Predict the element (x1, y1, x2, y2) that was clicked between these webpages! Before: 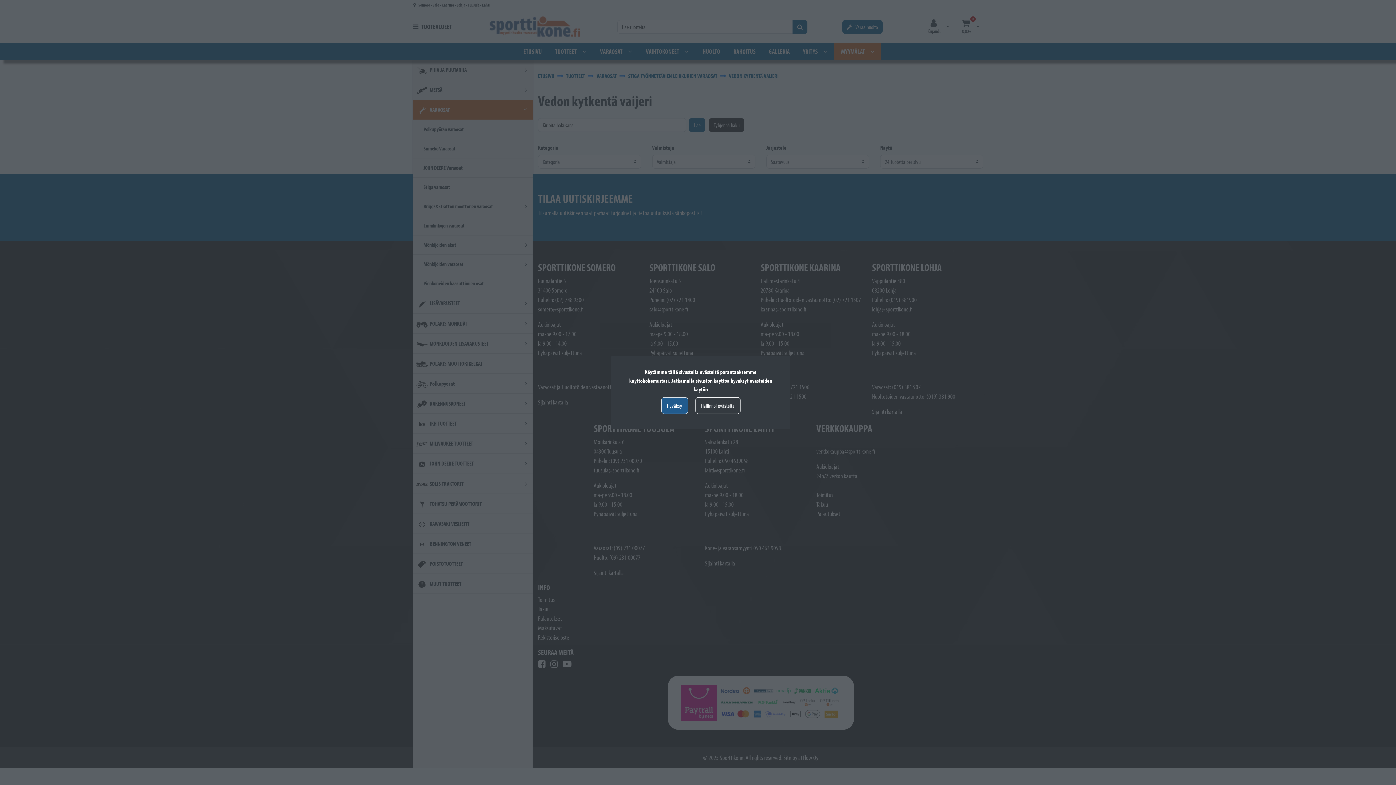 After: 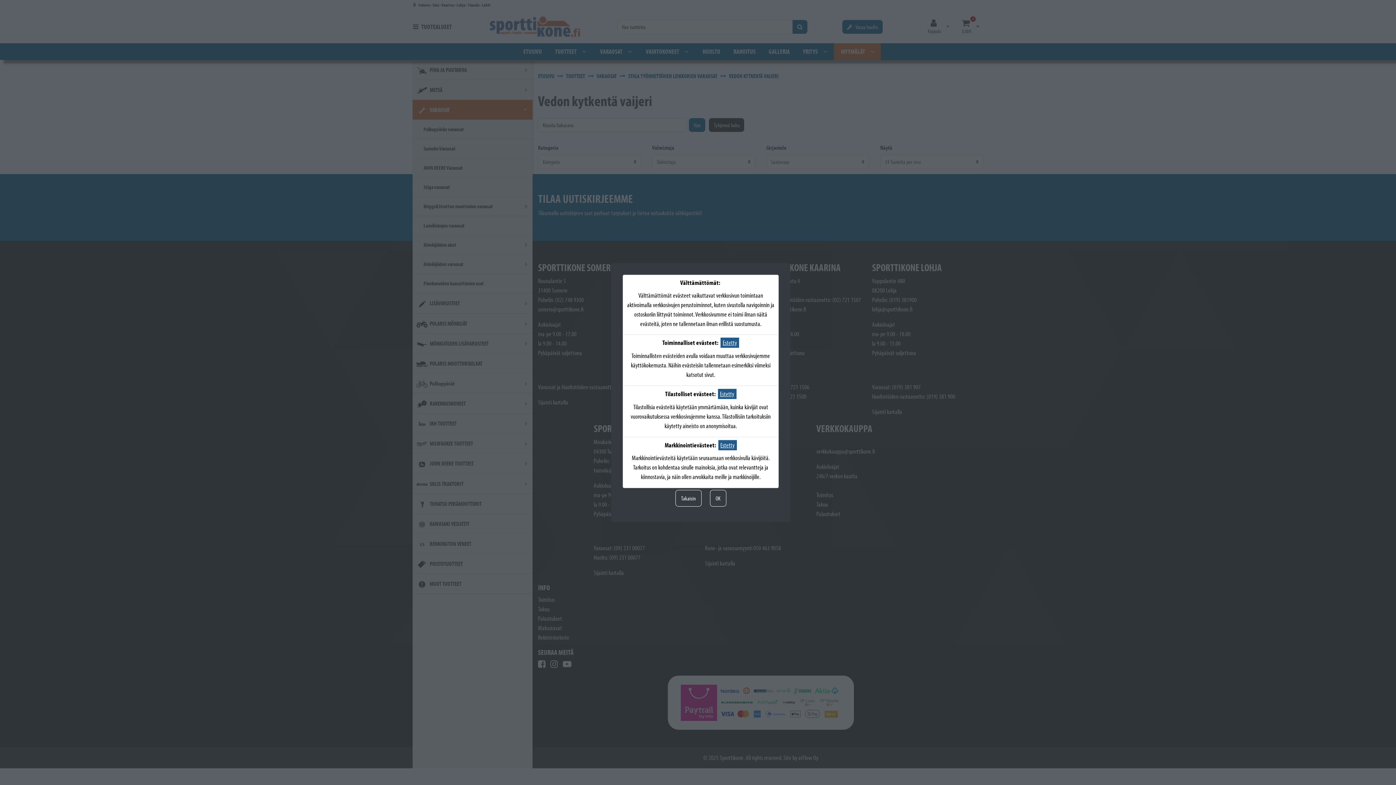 Action: bbox: (695, 397, 740, 414) label: Hallinnoi evästeitä